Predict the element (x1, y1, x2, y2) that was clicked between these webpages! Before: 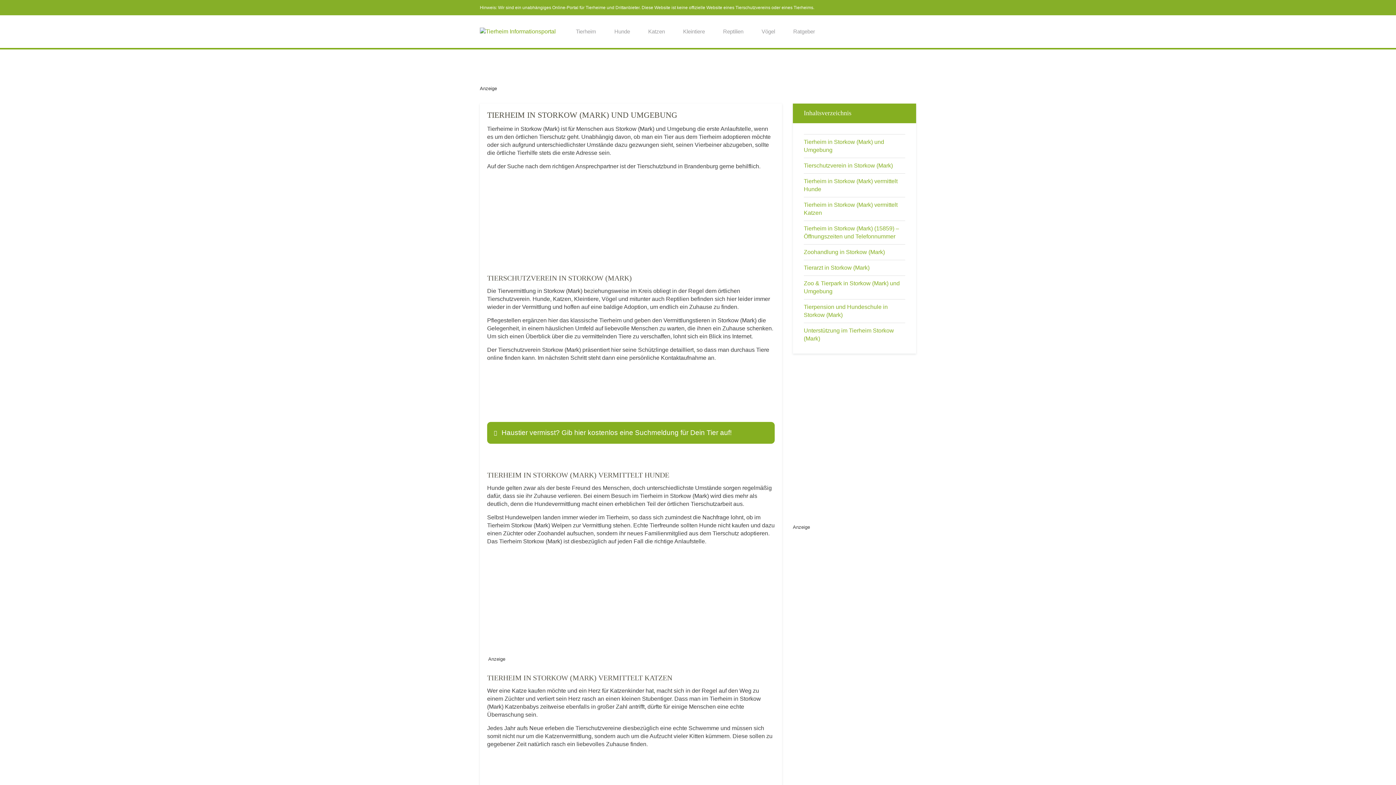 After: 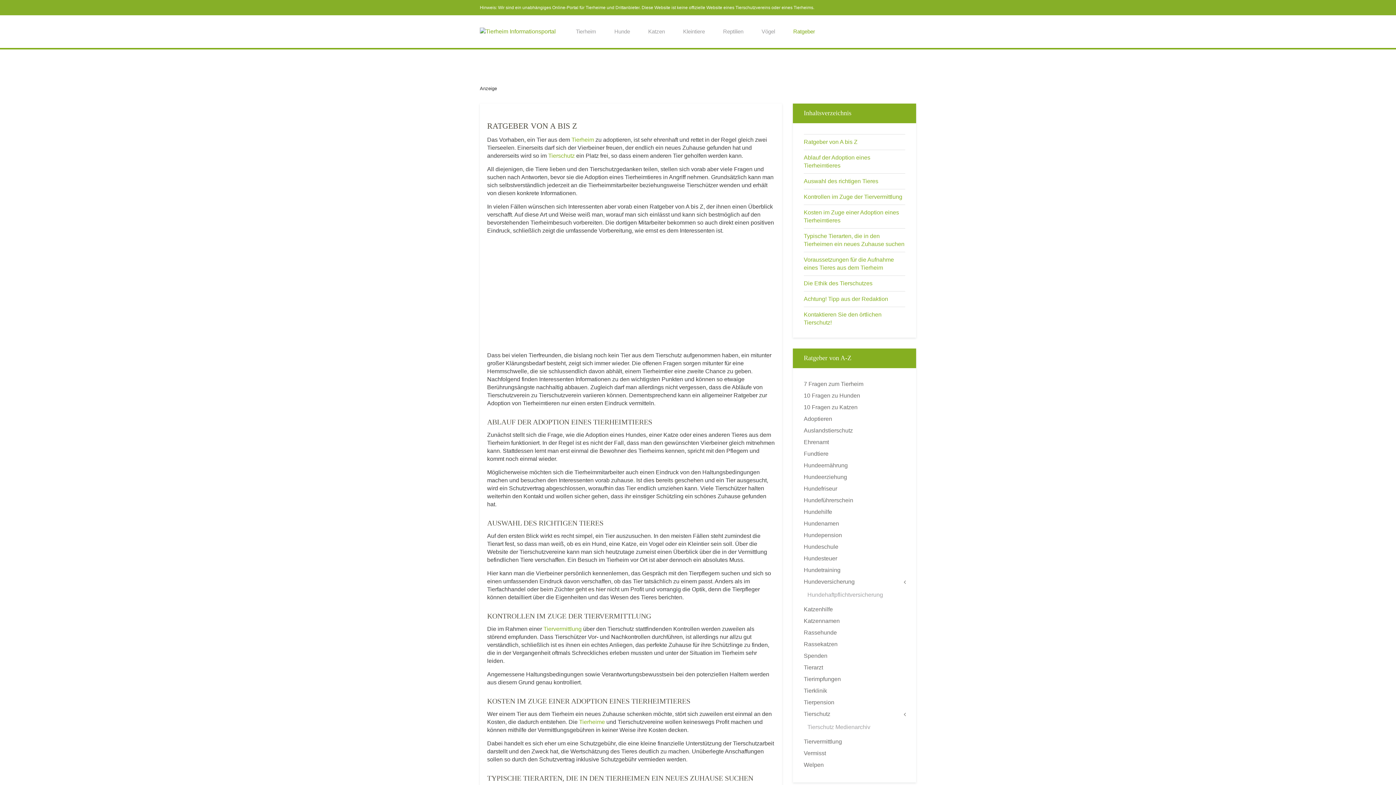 Action: bbox: (784, 15, 824, 48) label: Ratgeber